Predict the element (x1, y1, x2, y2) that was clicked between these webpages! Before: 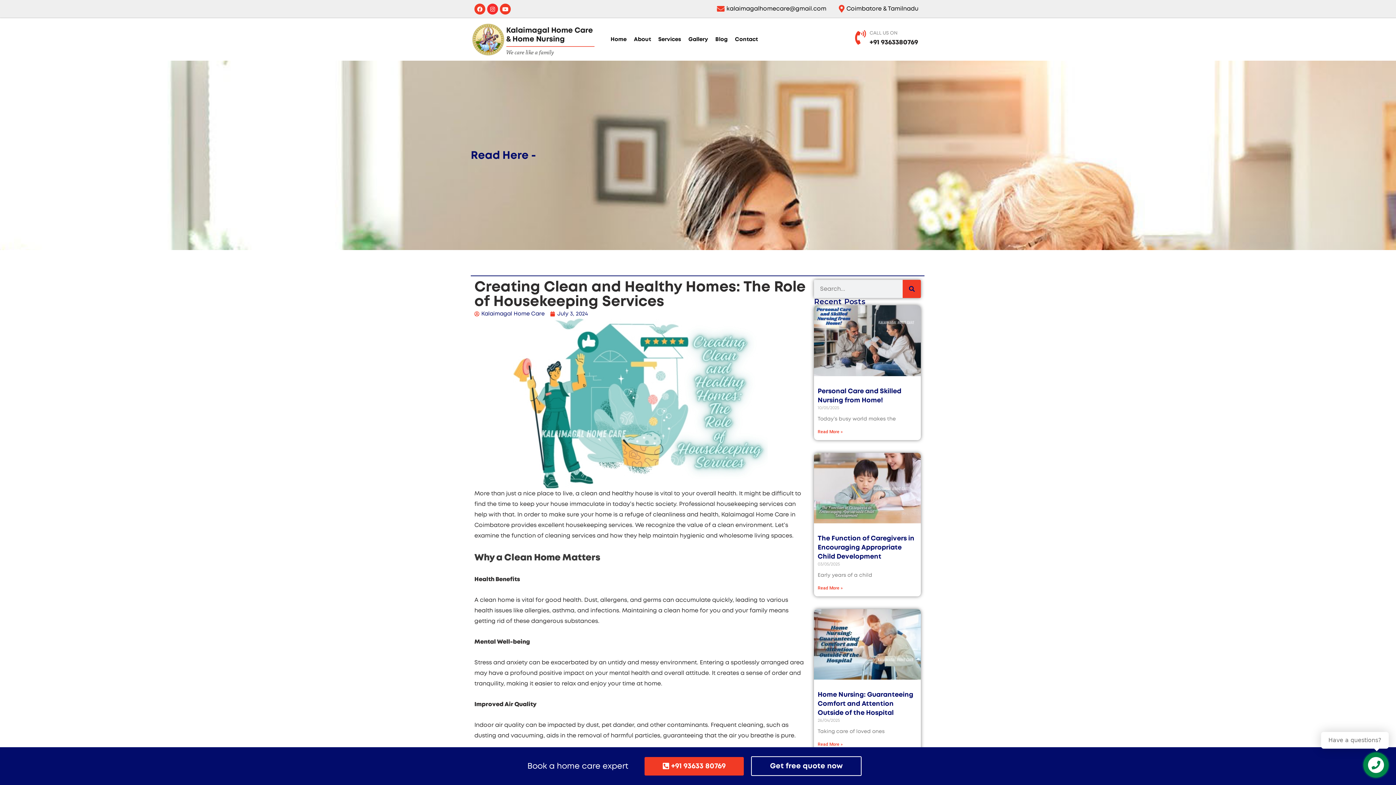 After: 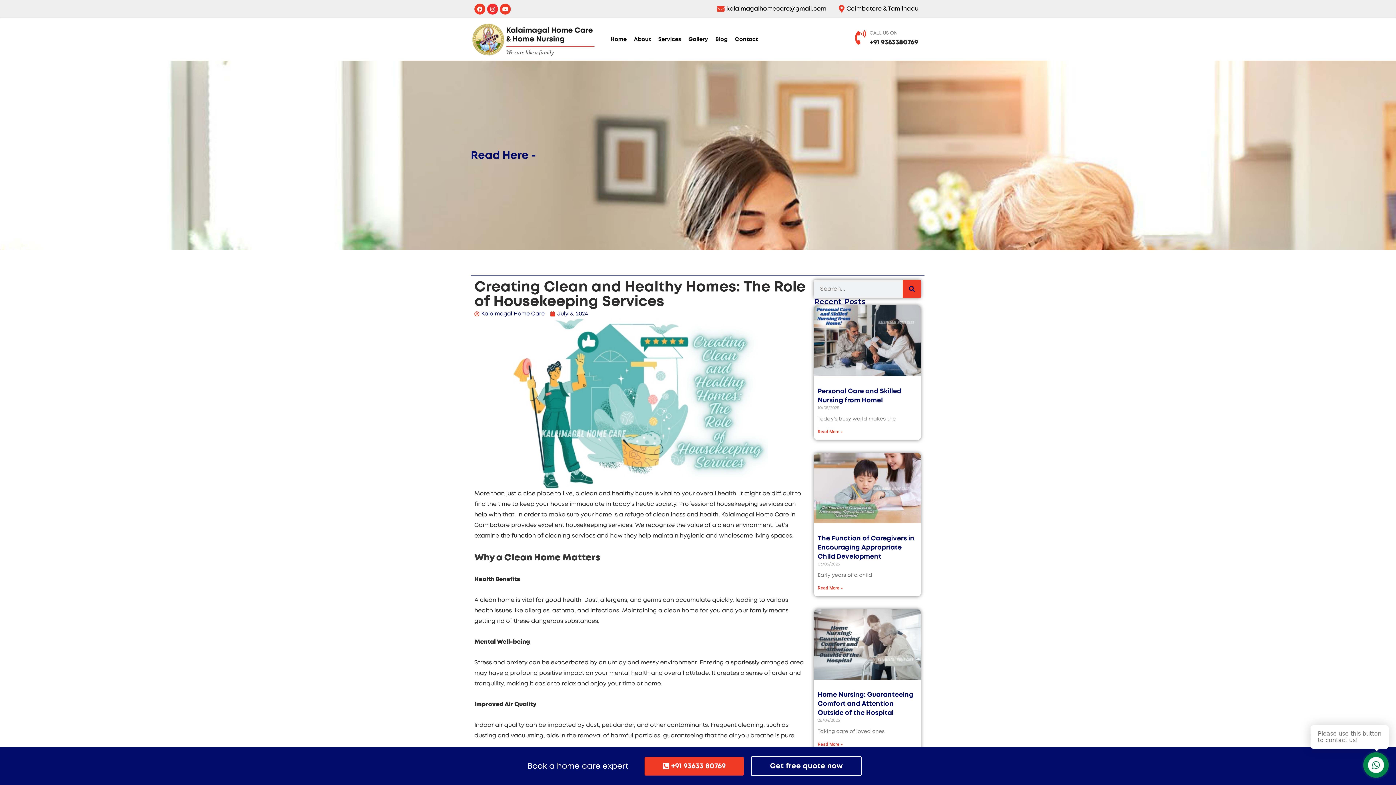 Action: bbox: (814, 609, 921, 679)